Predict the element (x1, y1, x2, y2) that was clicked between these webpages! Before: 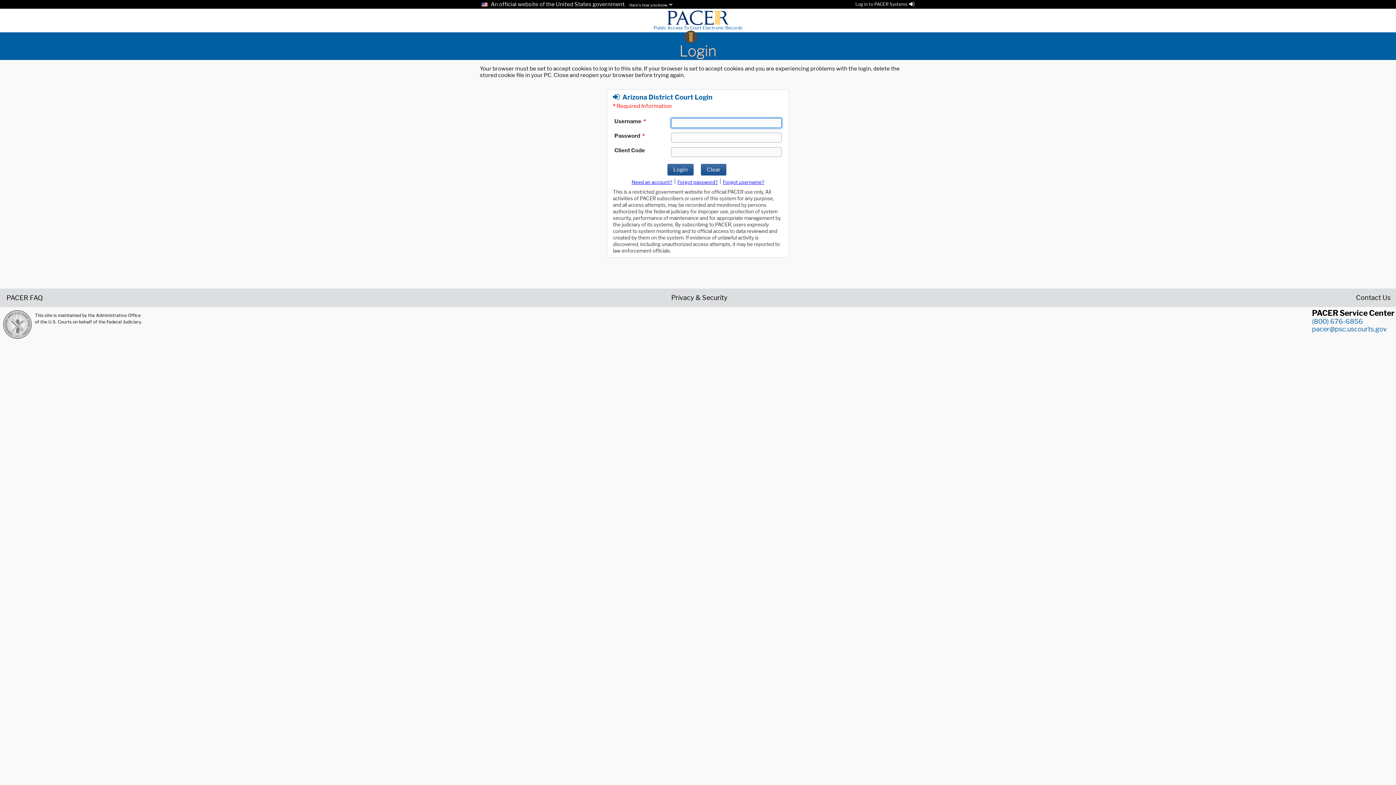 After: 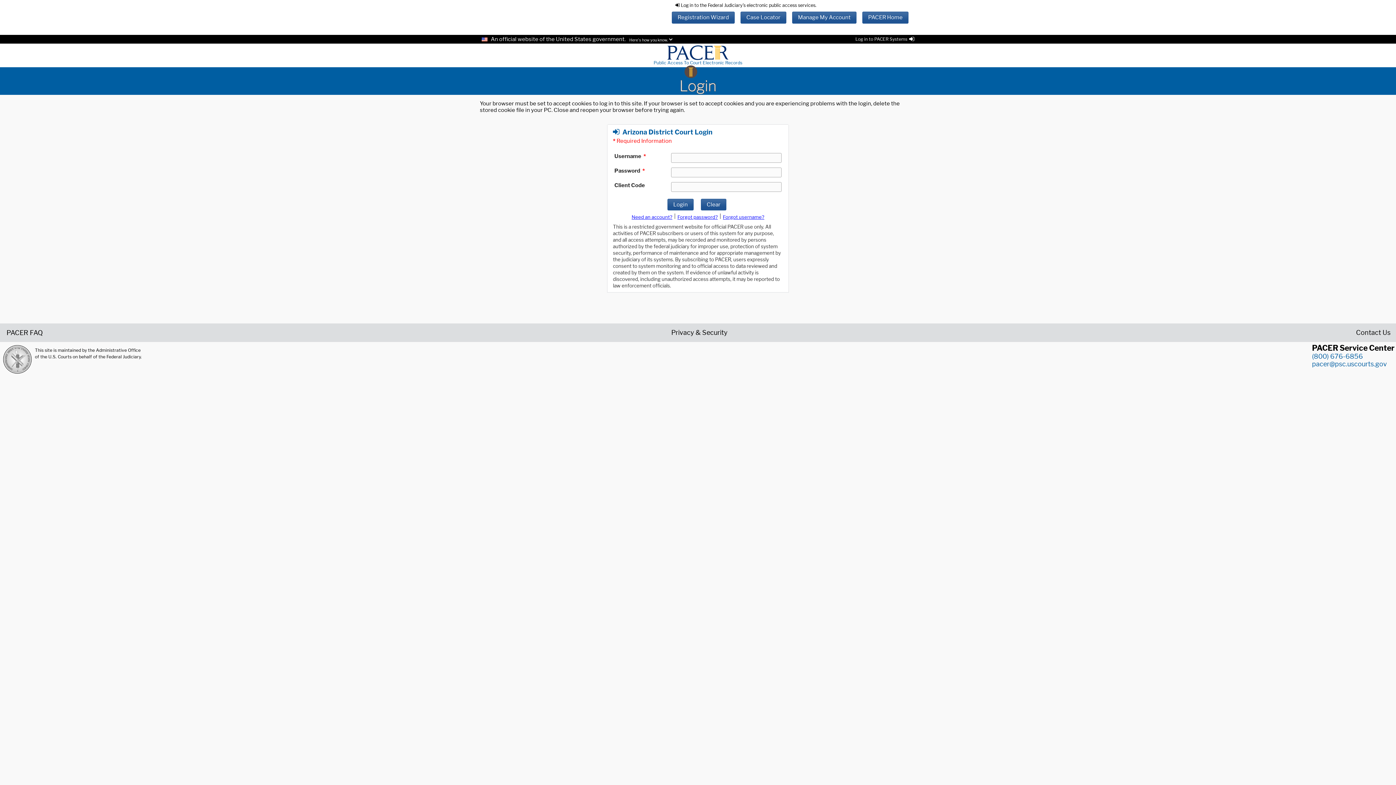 Action: label: Log in to PACER Systems bbox: (855, 1, 914, 6)